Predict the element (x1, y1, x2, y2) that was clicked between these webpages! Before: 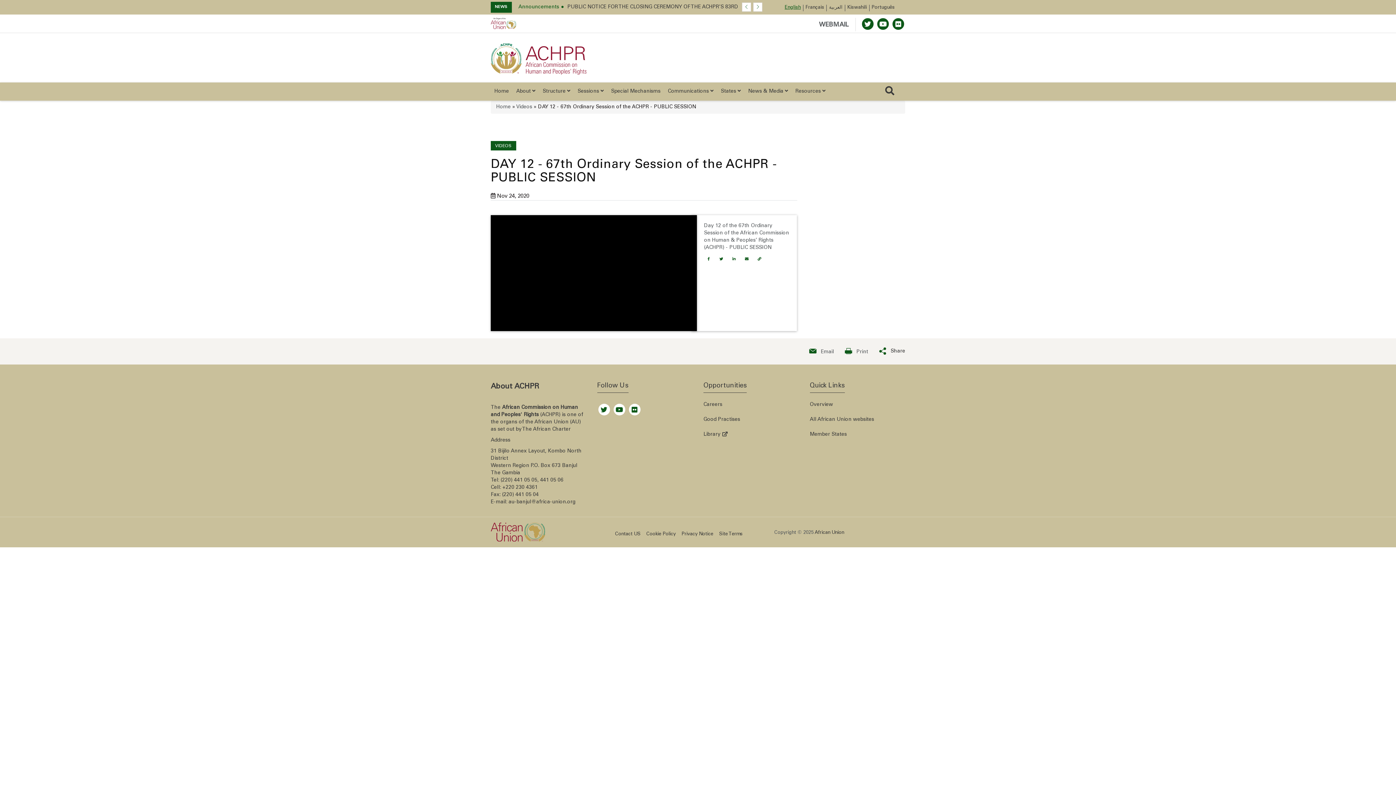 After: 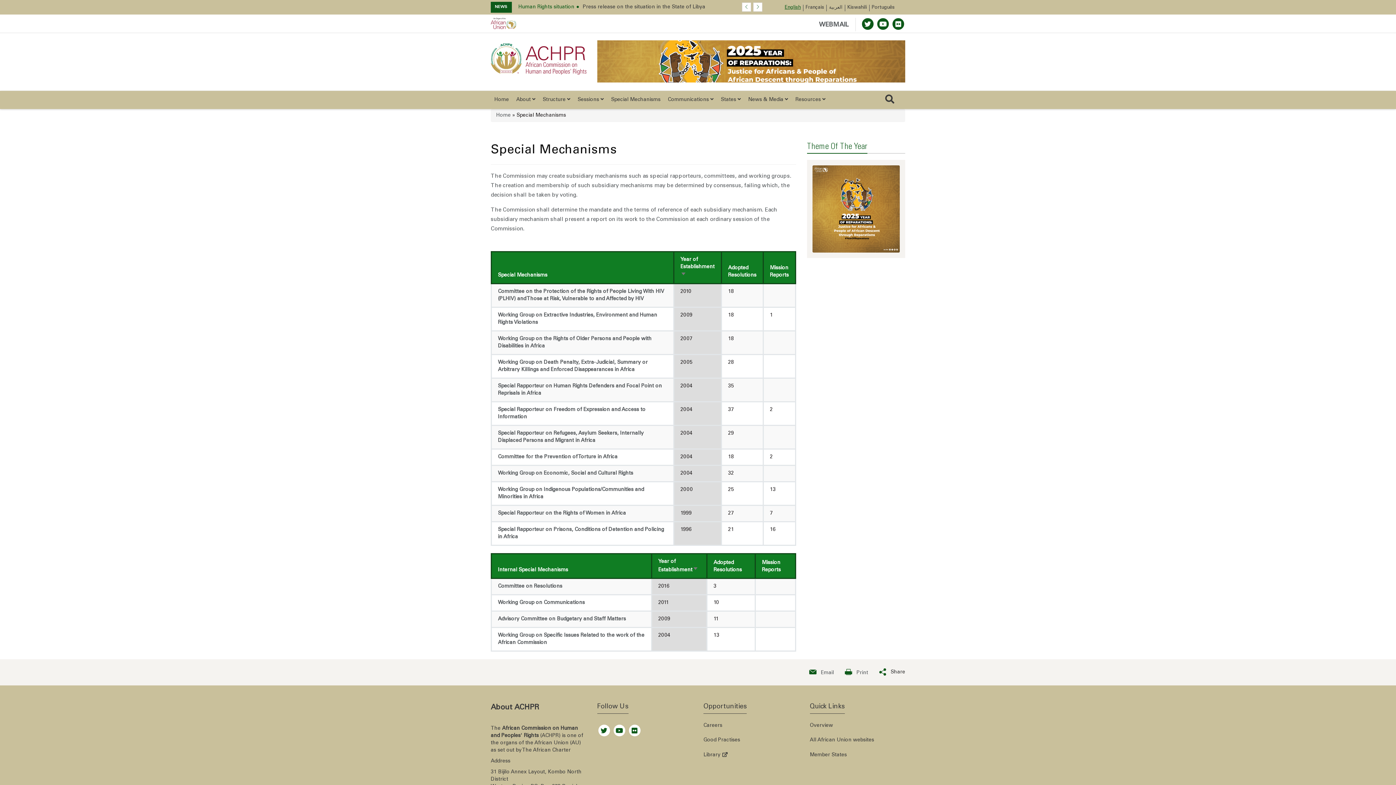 Action: label: Special Mechanisms bbox: (607, 90, 664, 109)